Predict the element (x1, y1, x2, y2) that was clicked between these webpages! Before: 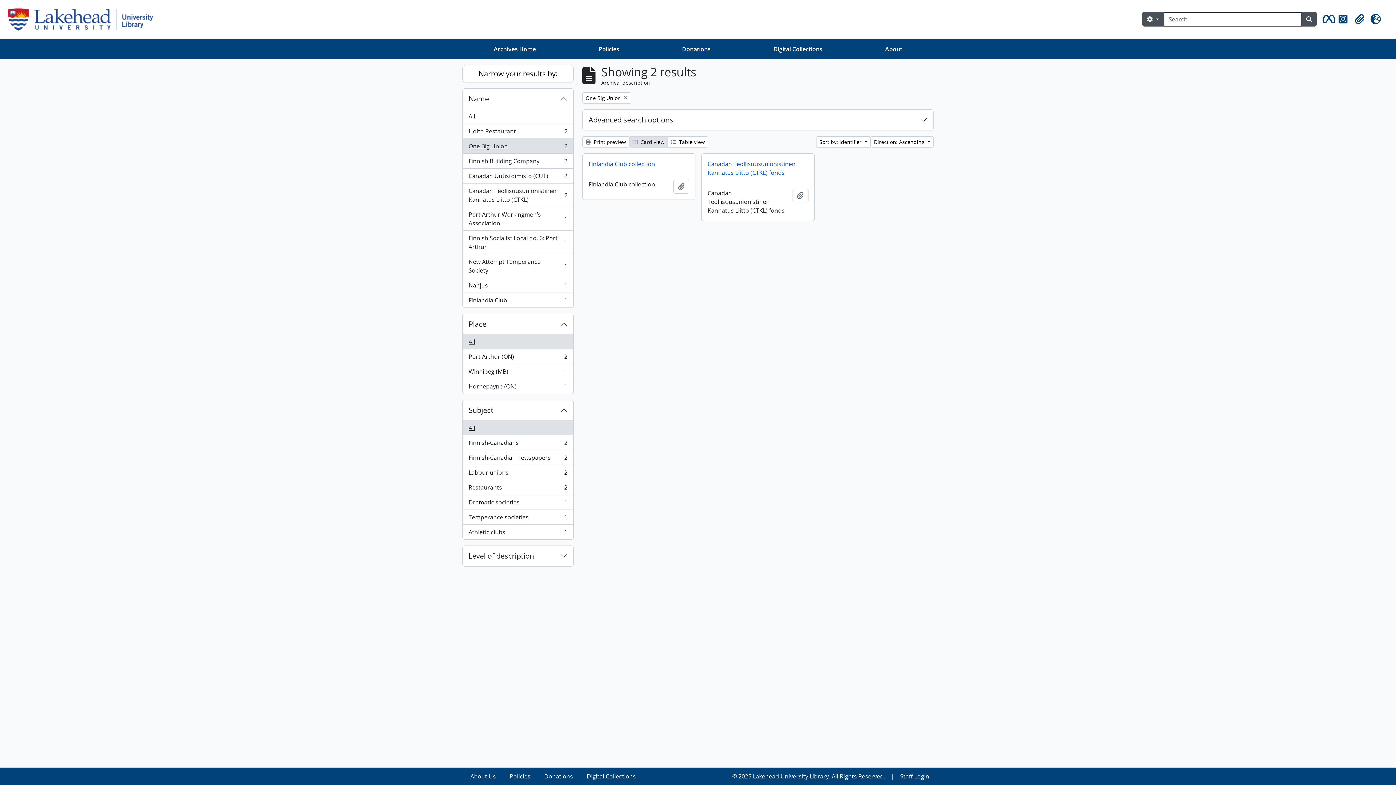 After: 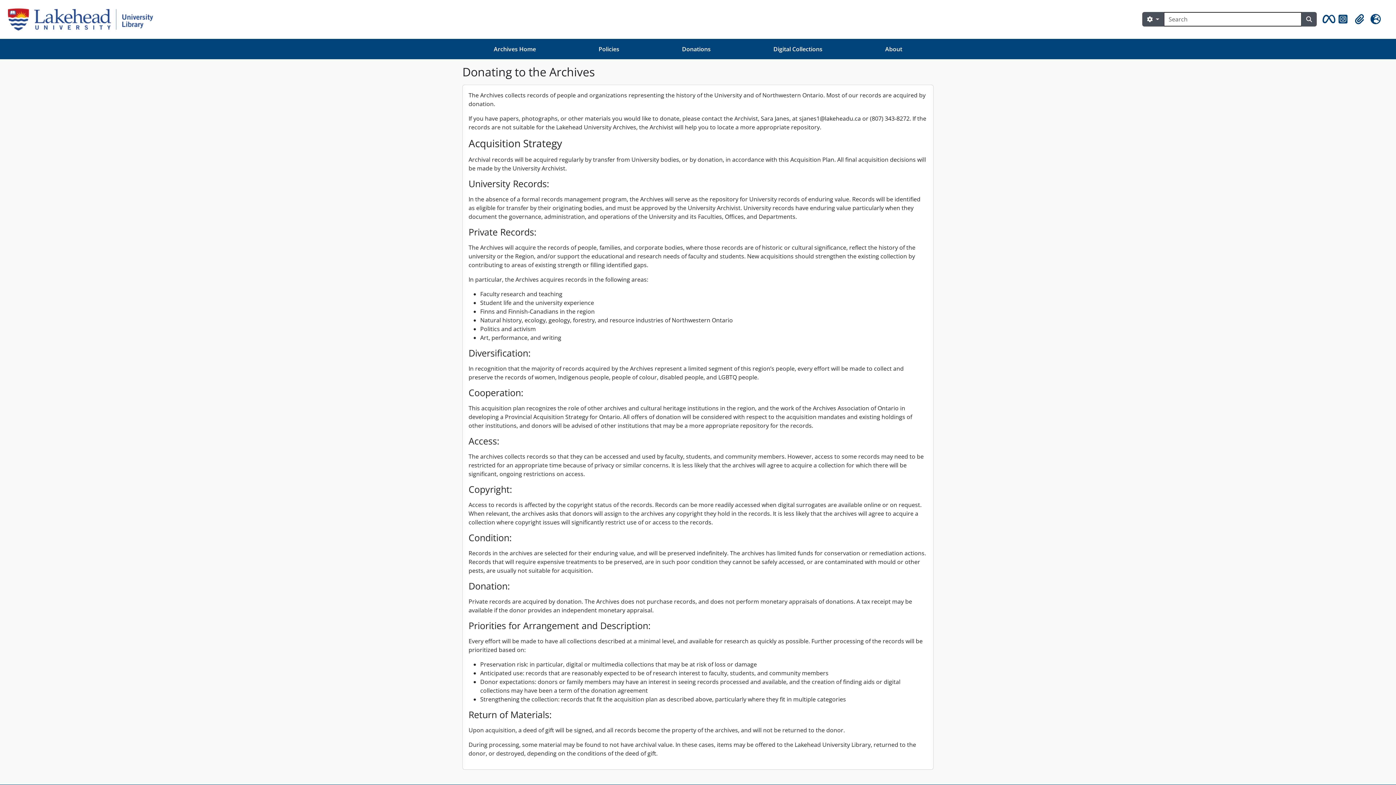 Action: label: Donations bbox: (650, 41, 742, 56)